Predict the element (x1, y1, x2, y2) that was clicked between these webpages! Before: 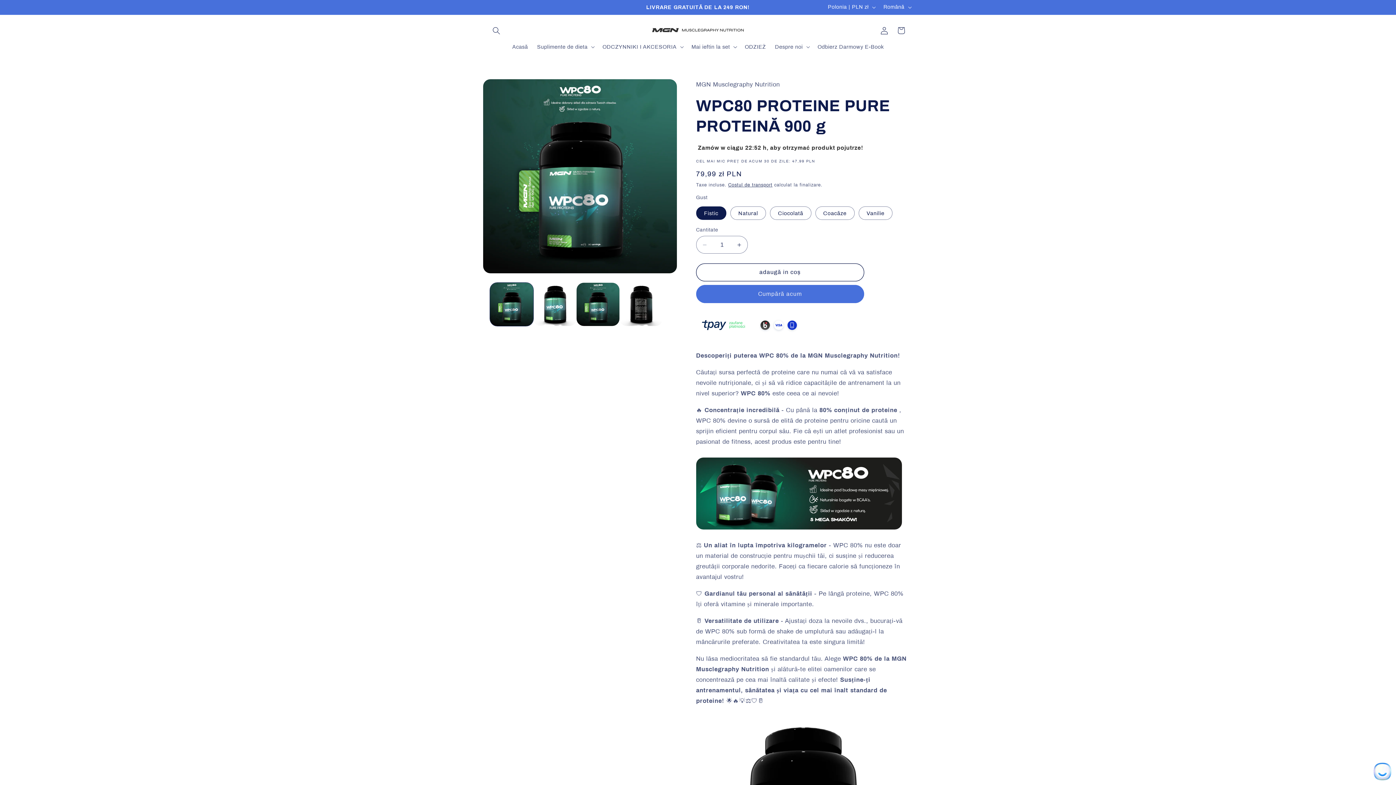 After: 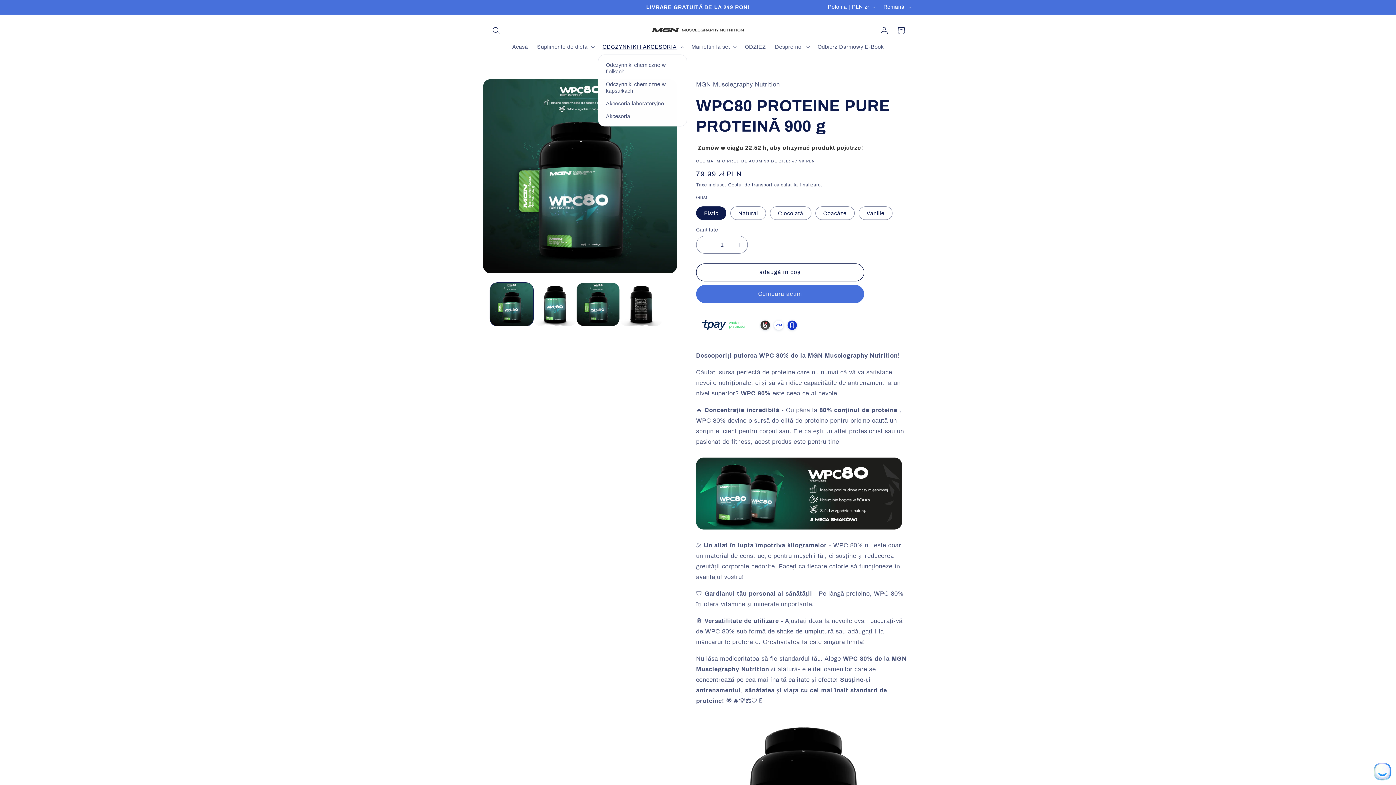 Action: label: ODCZYNNIKI I AKCESORIA bbox: (598, 38, 687, 54)